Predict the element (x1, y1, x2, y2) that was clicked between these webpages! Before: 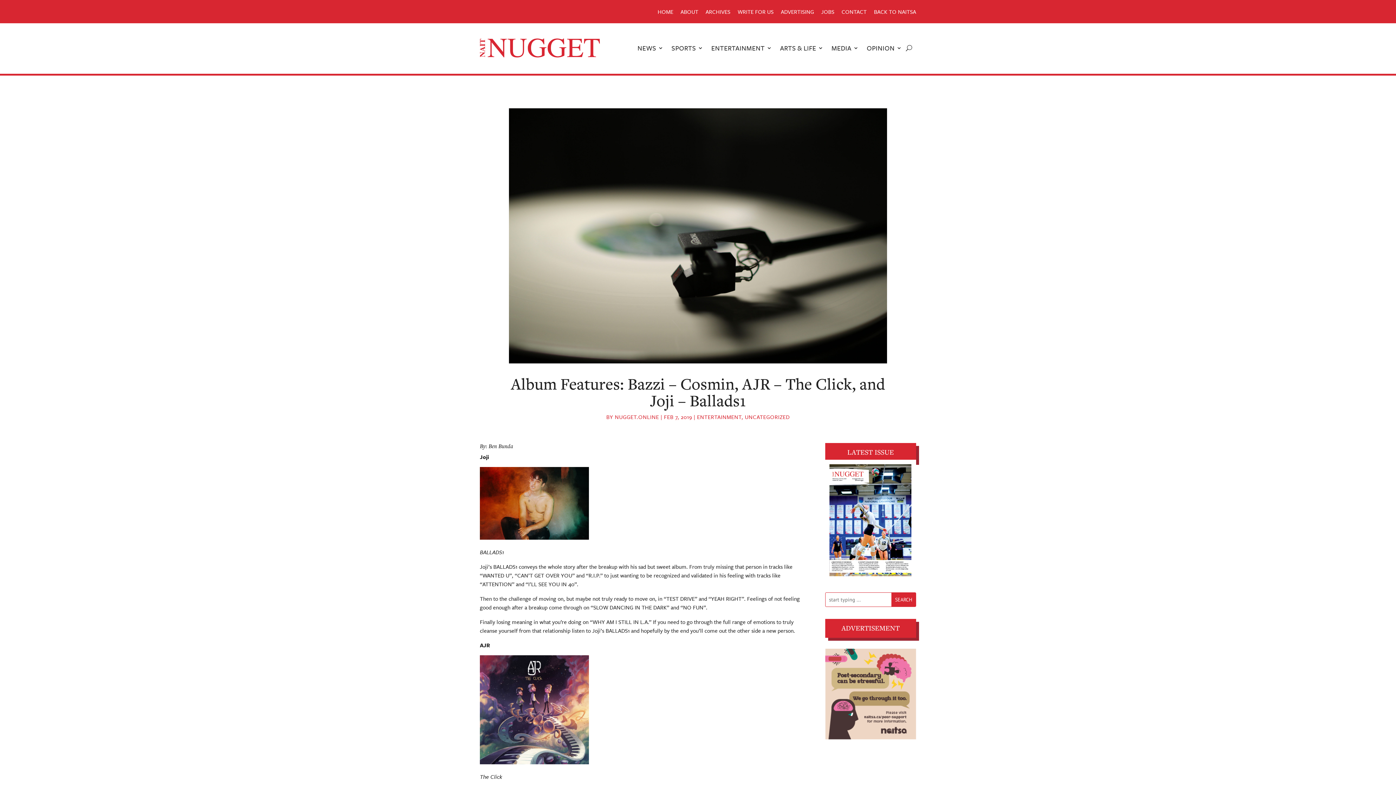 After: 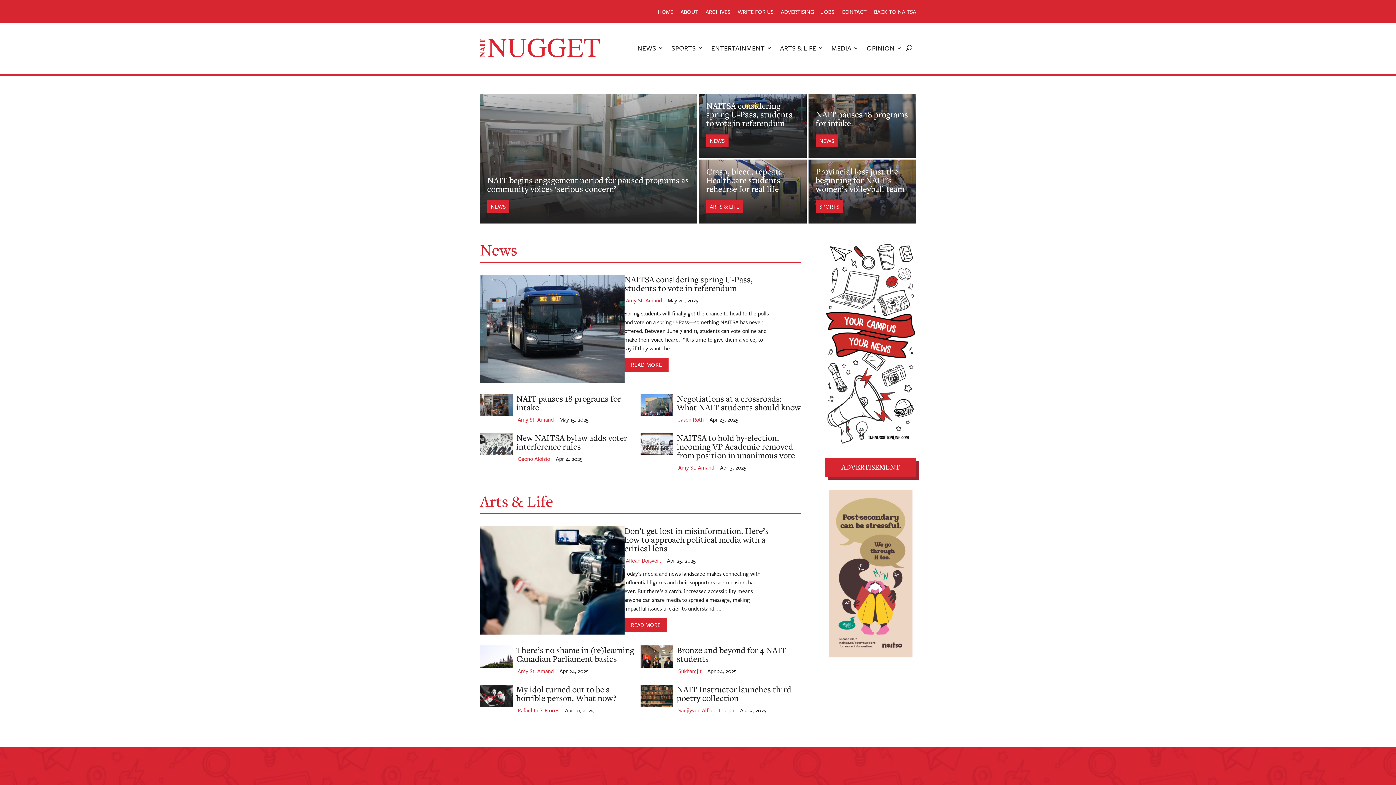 Action: label: HOME bbox: (657, 7, 673, 15)